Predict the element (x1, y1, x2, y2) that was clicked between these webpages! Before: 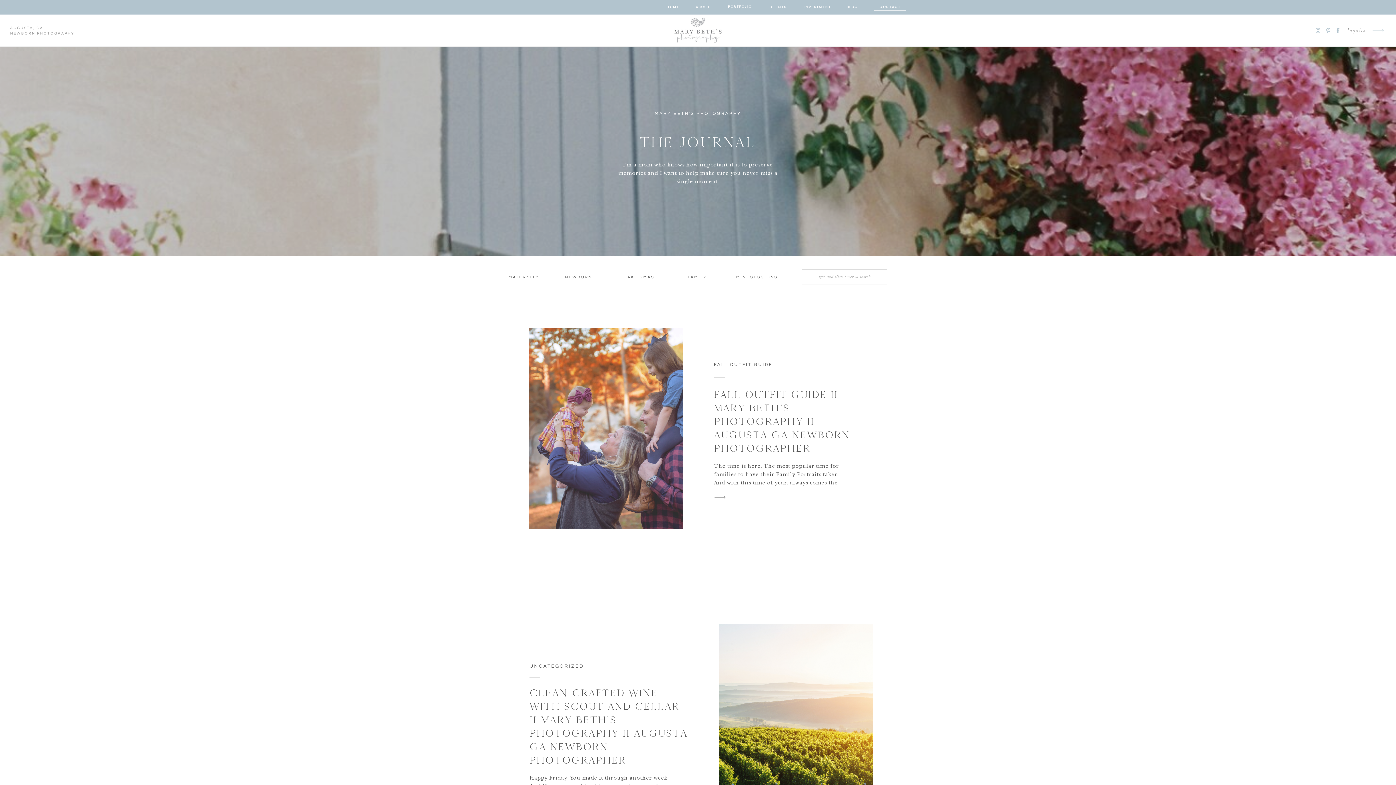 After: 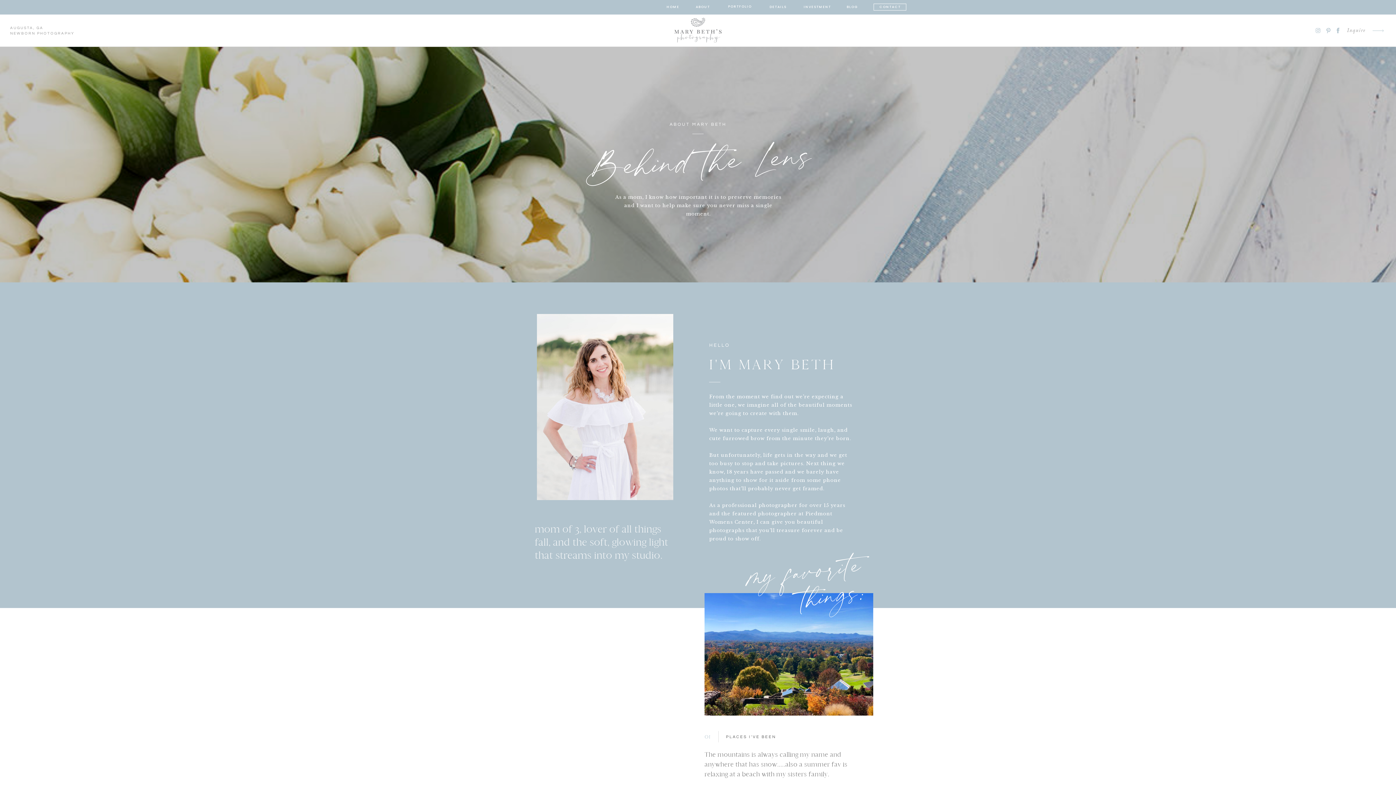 Action: label: ABOUT bbox: (694, 4, 711, 10)